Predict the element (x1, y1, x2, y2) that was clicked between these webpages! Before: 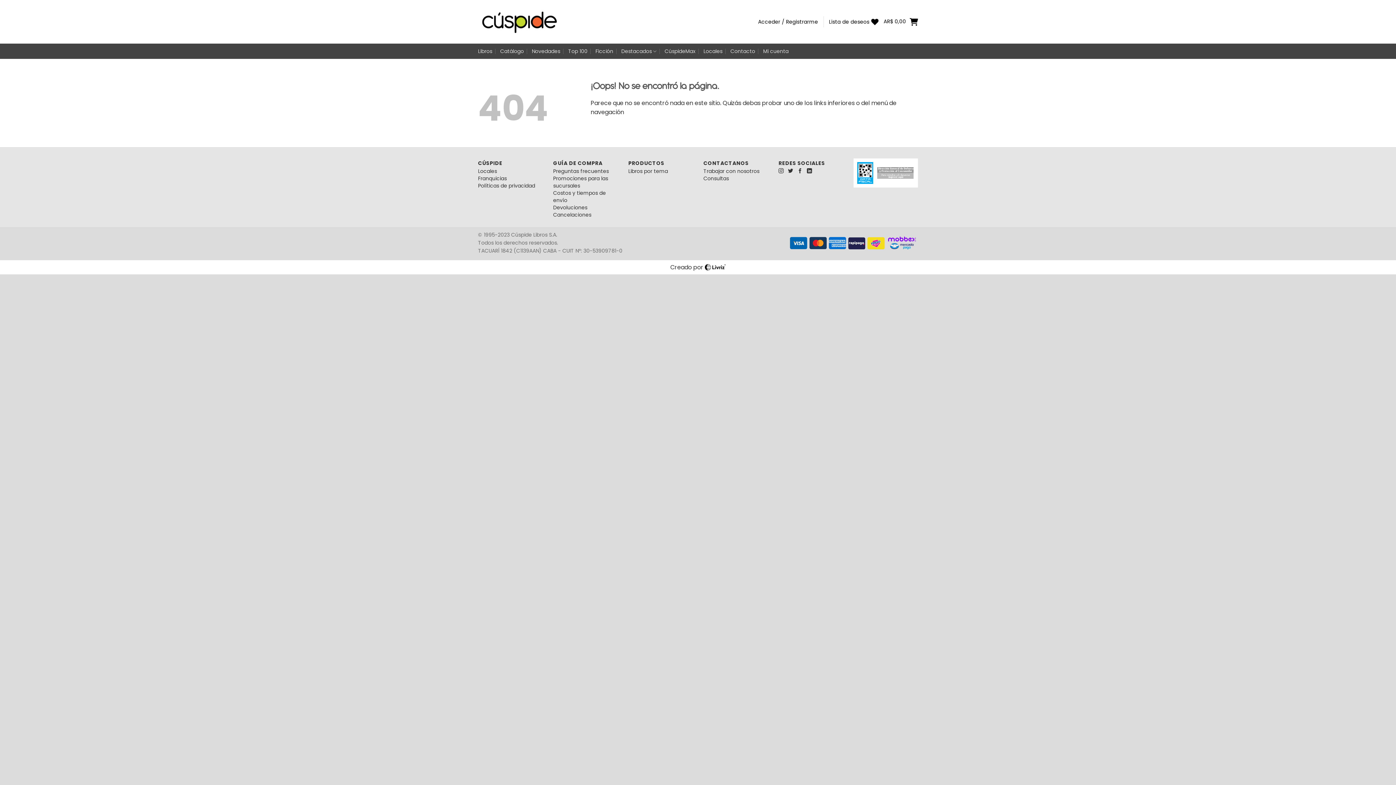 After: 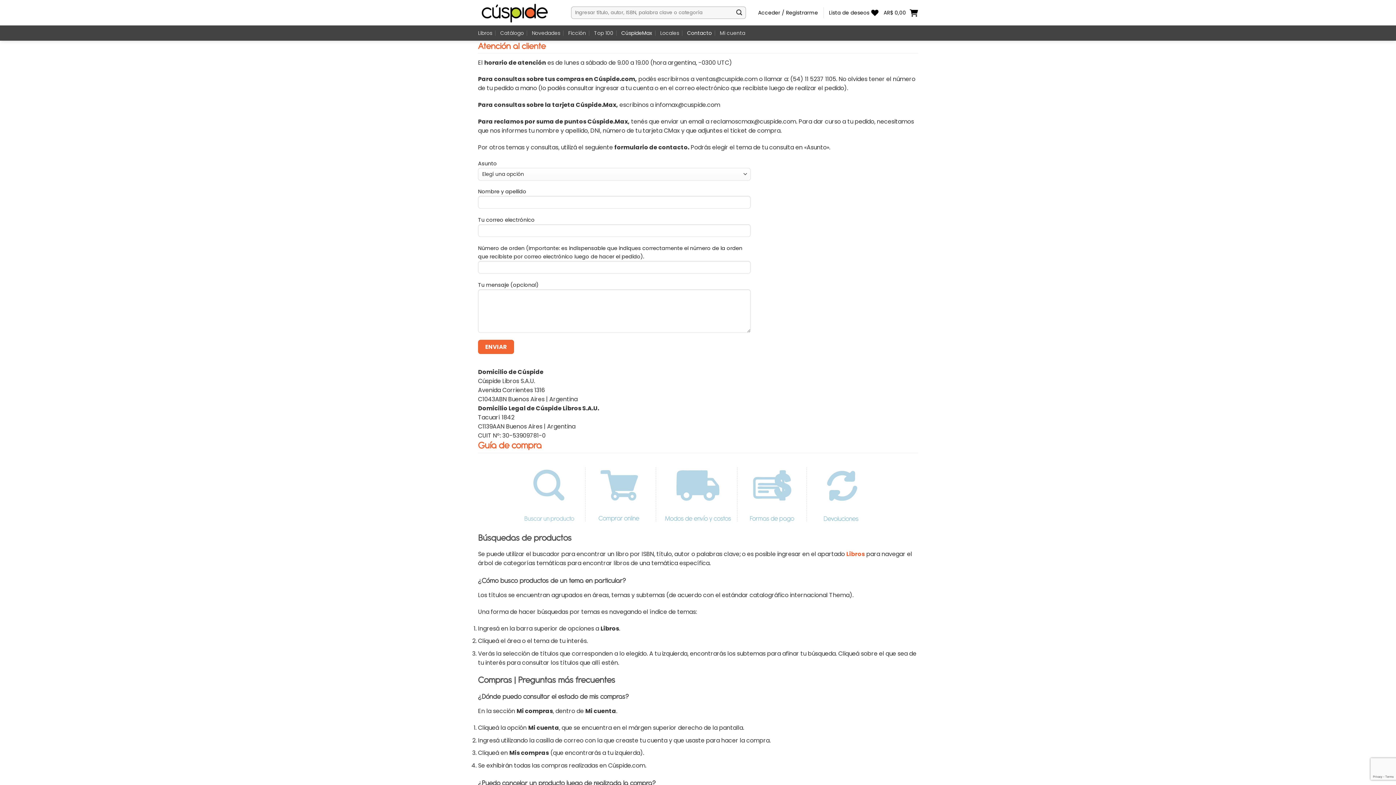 Action: bbox: (553, 211, 591, 218) label: Cancelaciones